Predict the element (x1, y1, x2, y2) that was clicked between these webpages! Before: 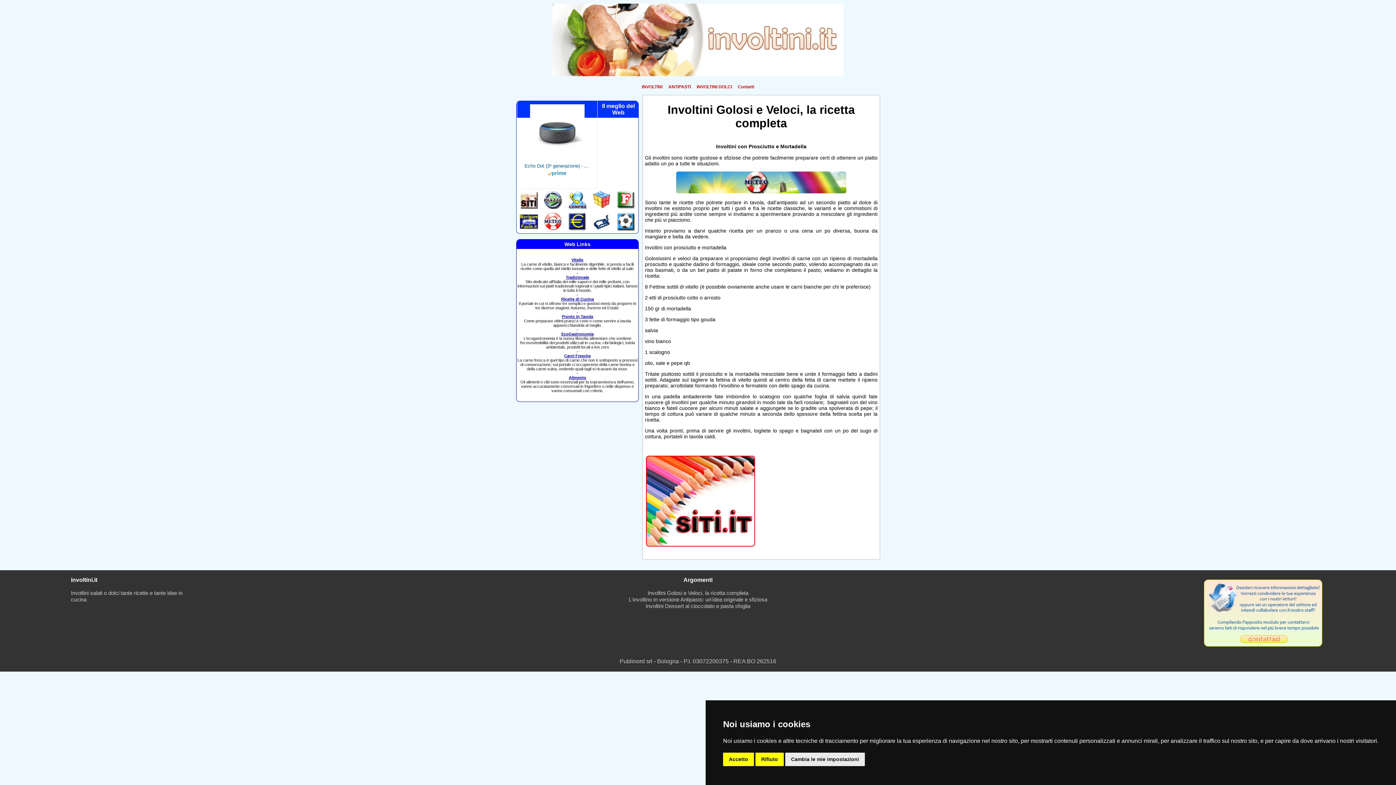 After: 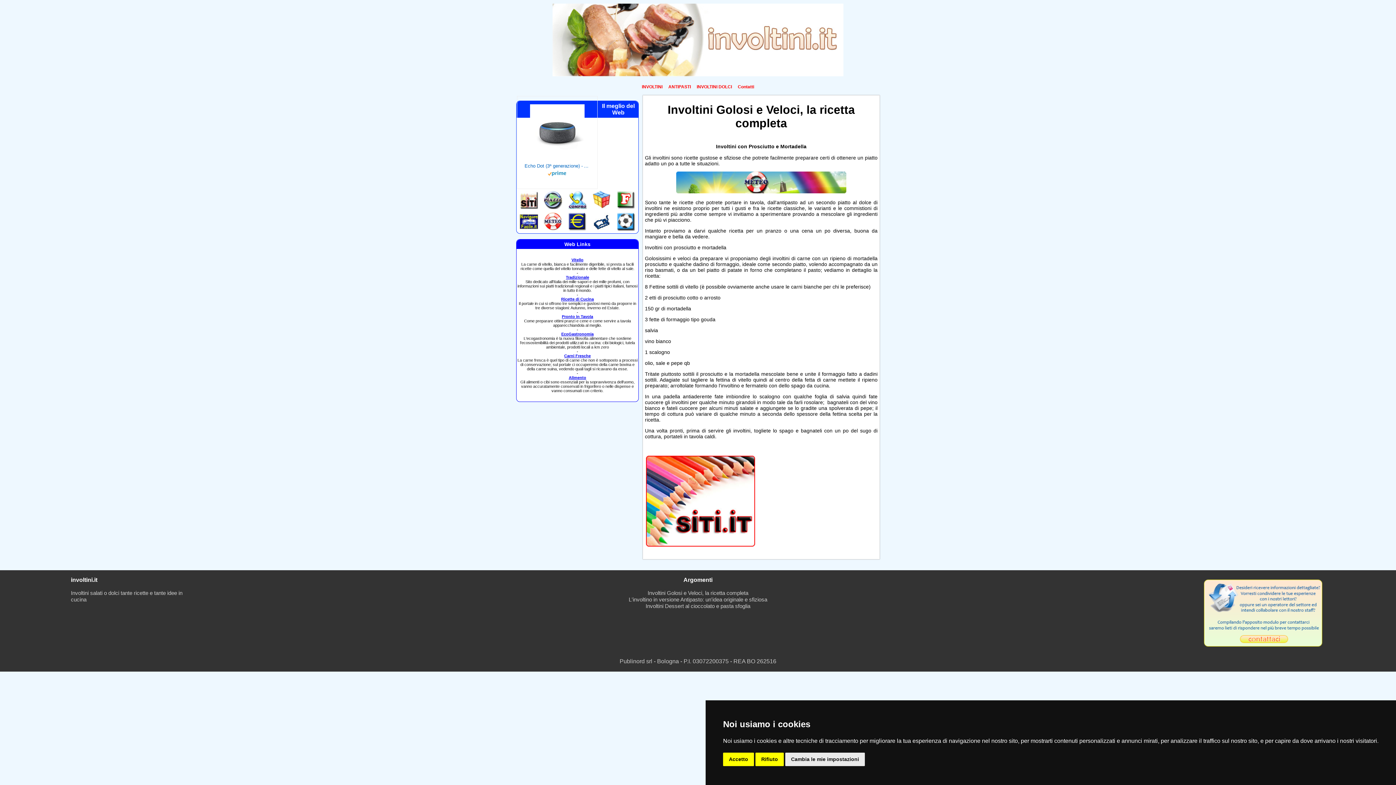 Action: bbox: (568, 225, 586, 232)